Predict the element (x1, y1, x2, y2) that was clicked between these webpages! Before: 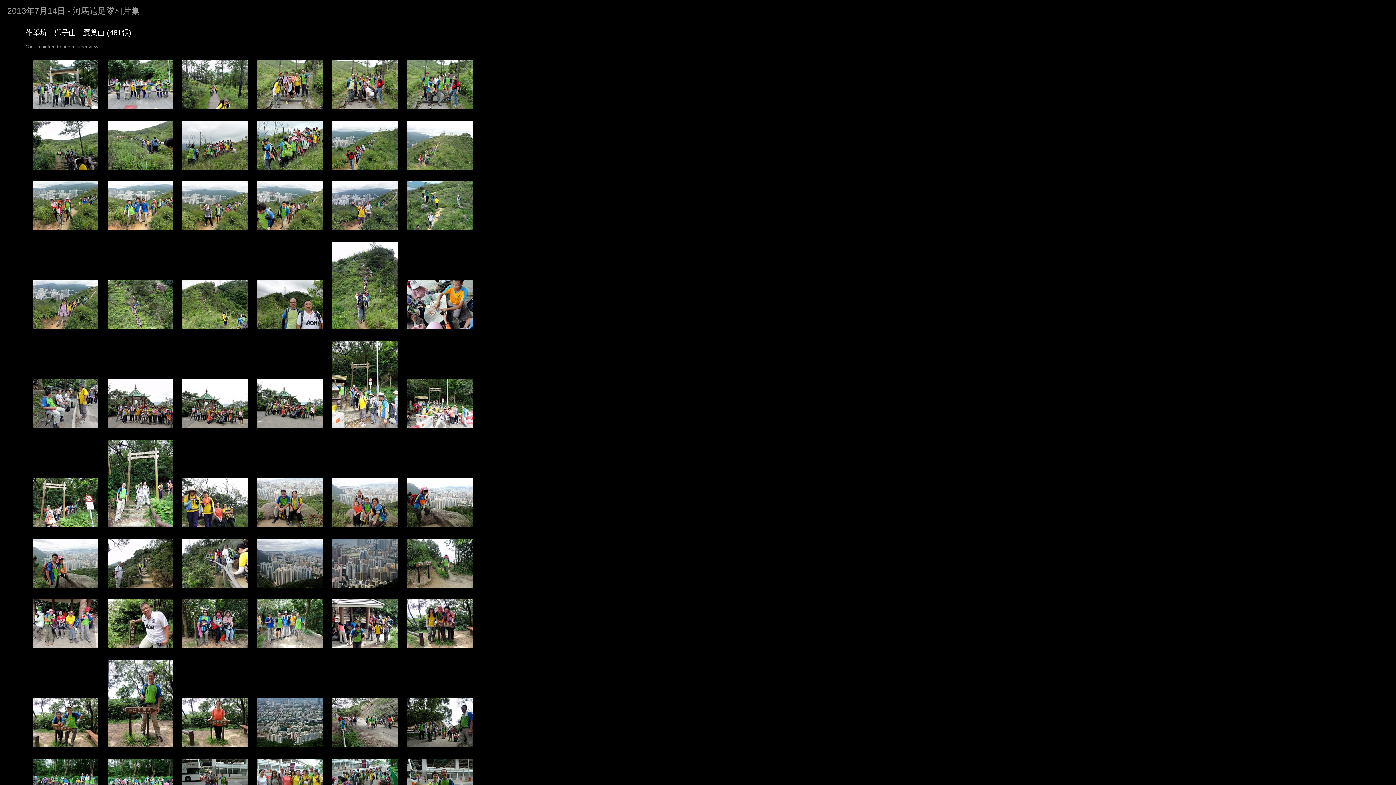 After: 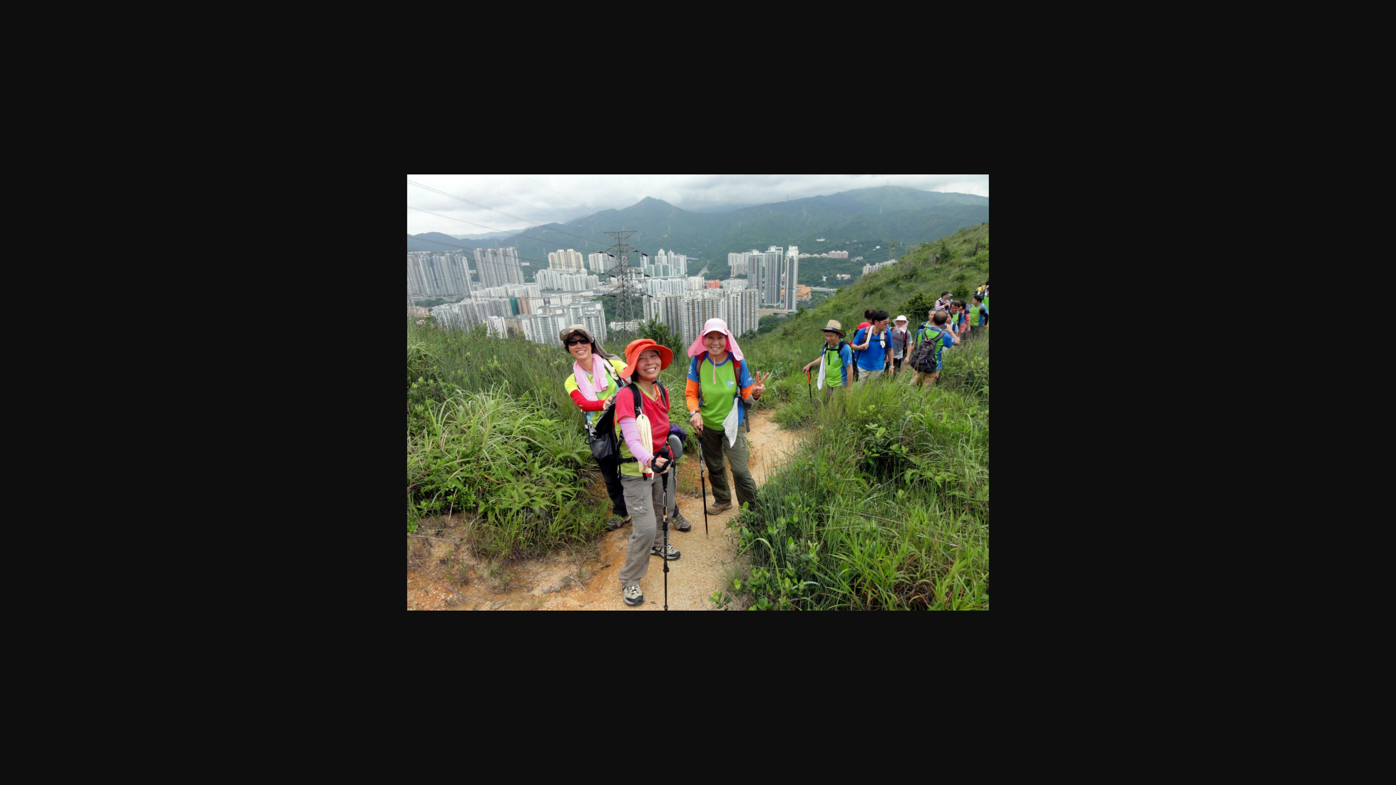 Action: bbox: (32, 226, 96, 231)